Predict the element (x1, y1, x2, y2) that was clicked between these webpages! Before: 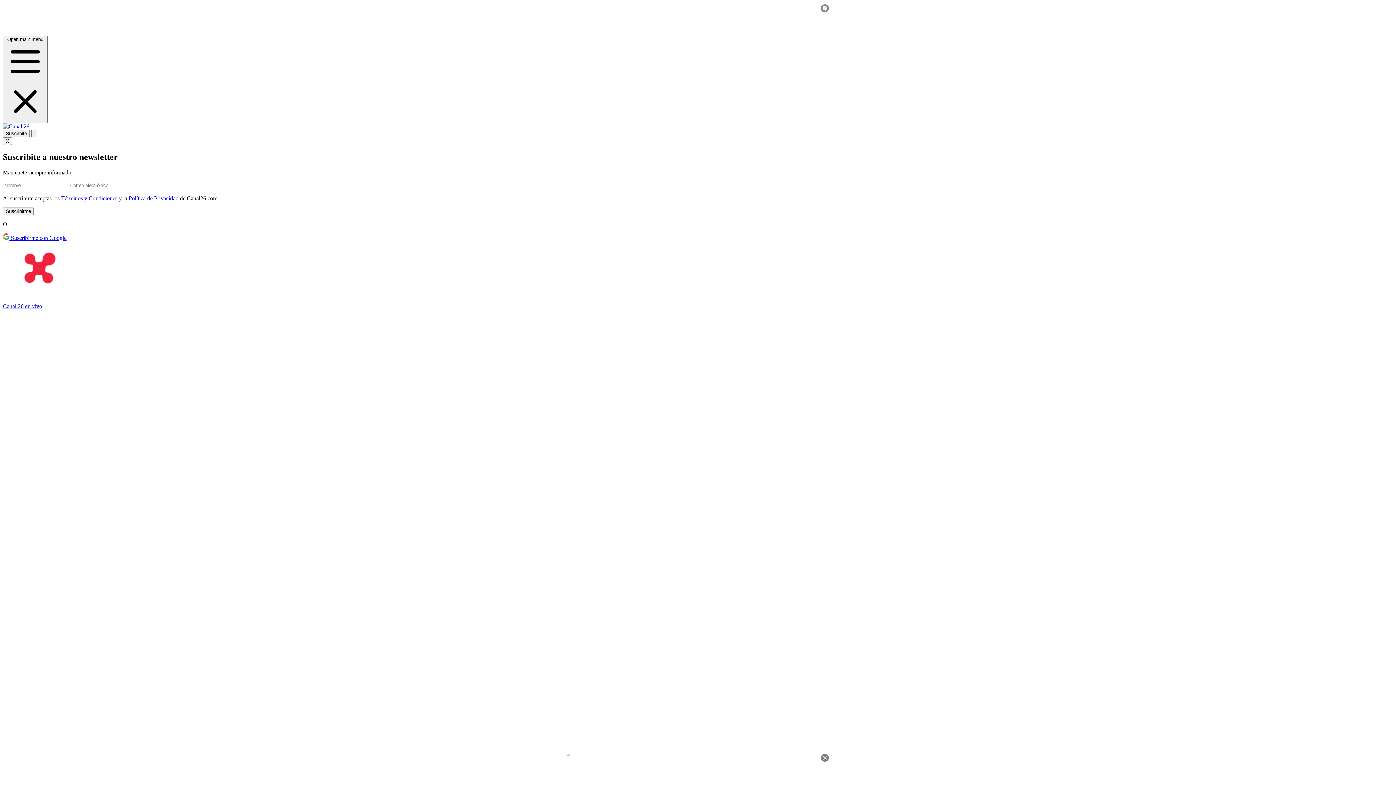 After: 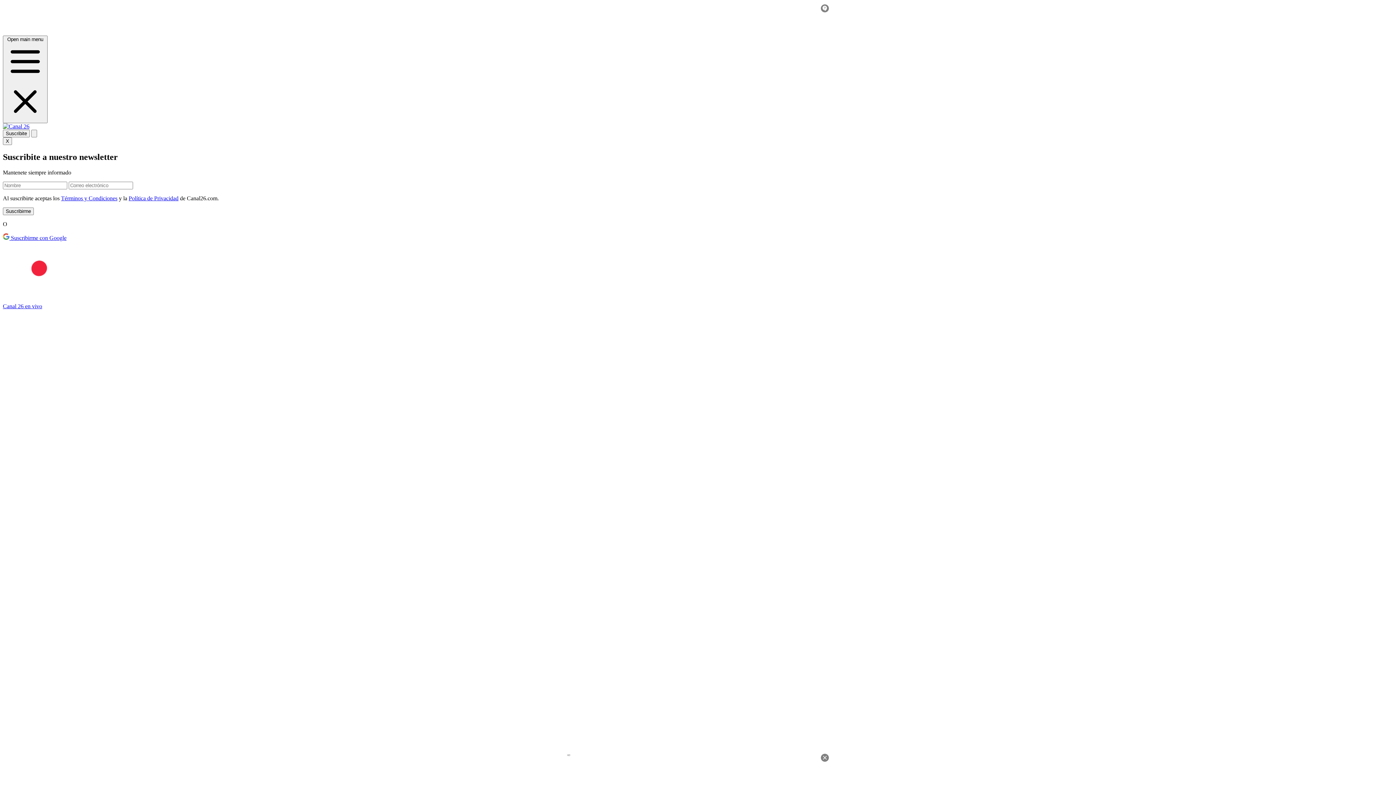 Action: bbox: (2, 241, 1393, 309) label: Canal 26 en vivo